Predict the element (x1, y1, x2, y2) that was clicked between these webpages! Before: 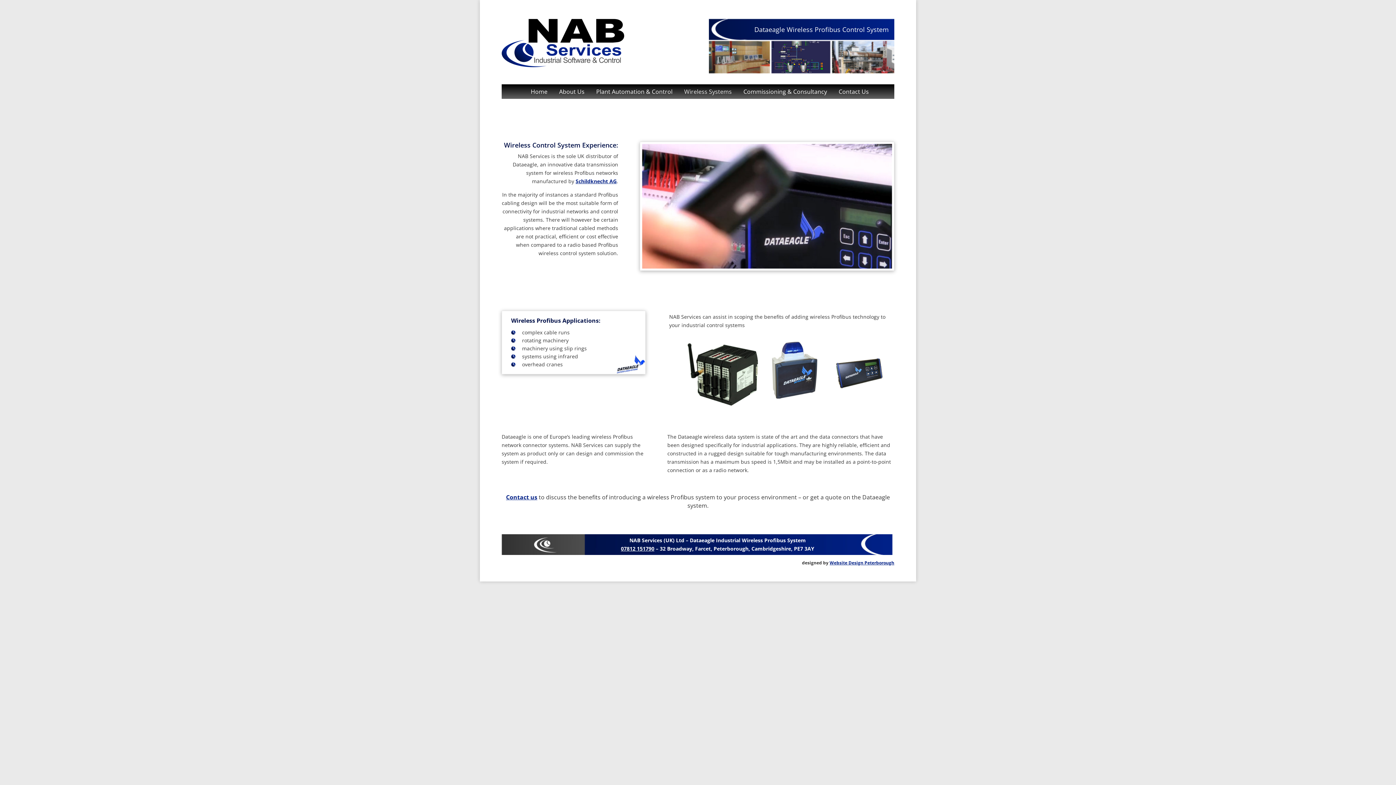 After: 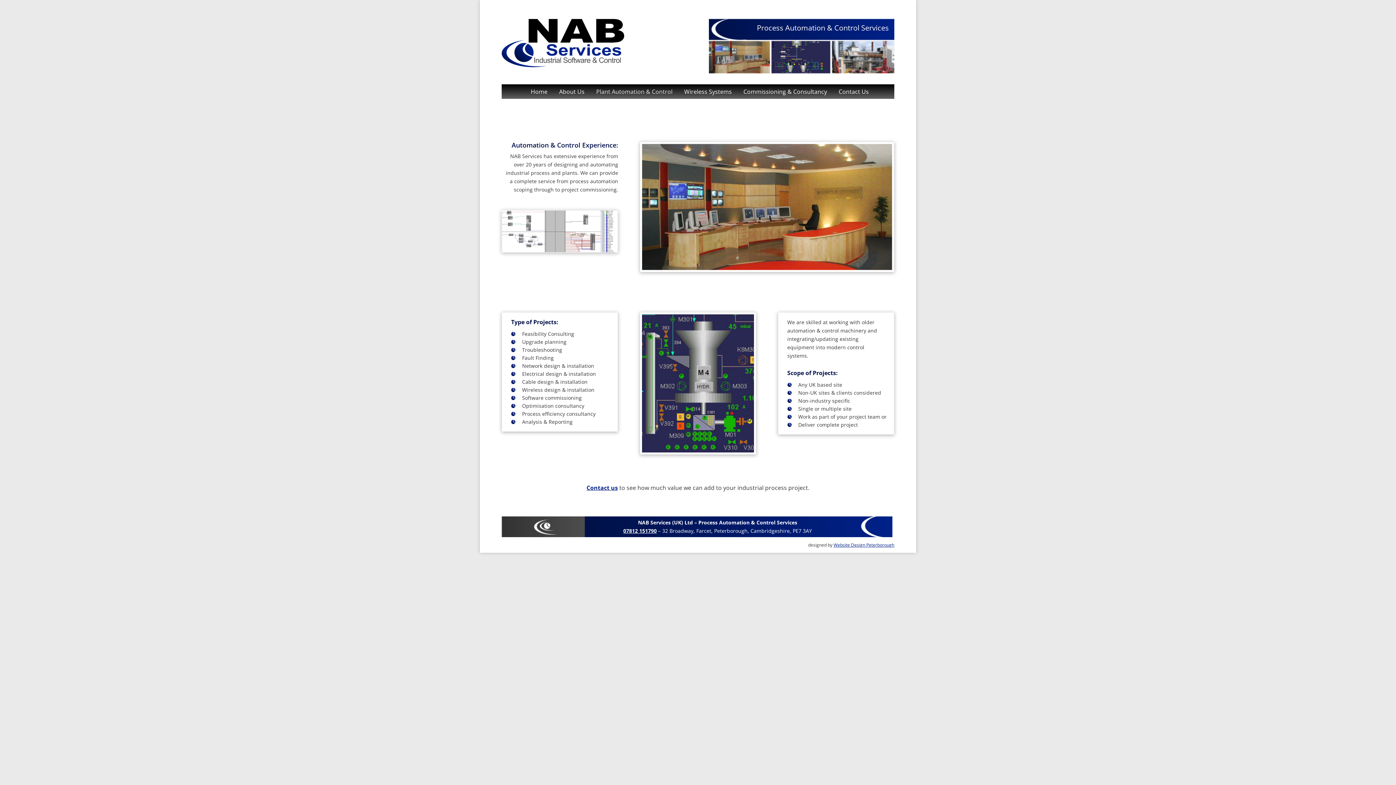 Action: bbox: (592, 89, 672, 97) label: Plant Automation & Control